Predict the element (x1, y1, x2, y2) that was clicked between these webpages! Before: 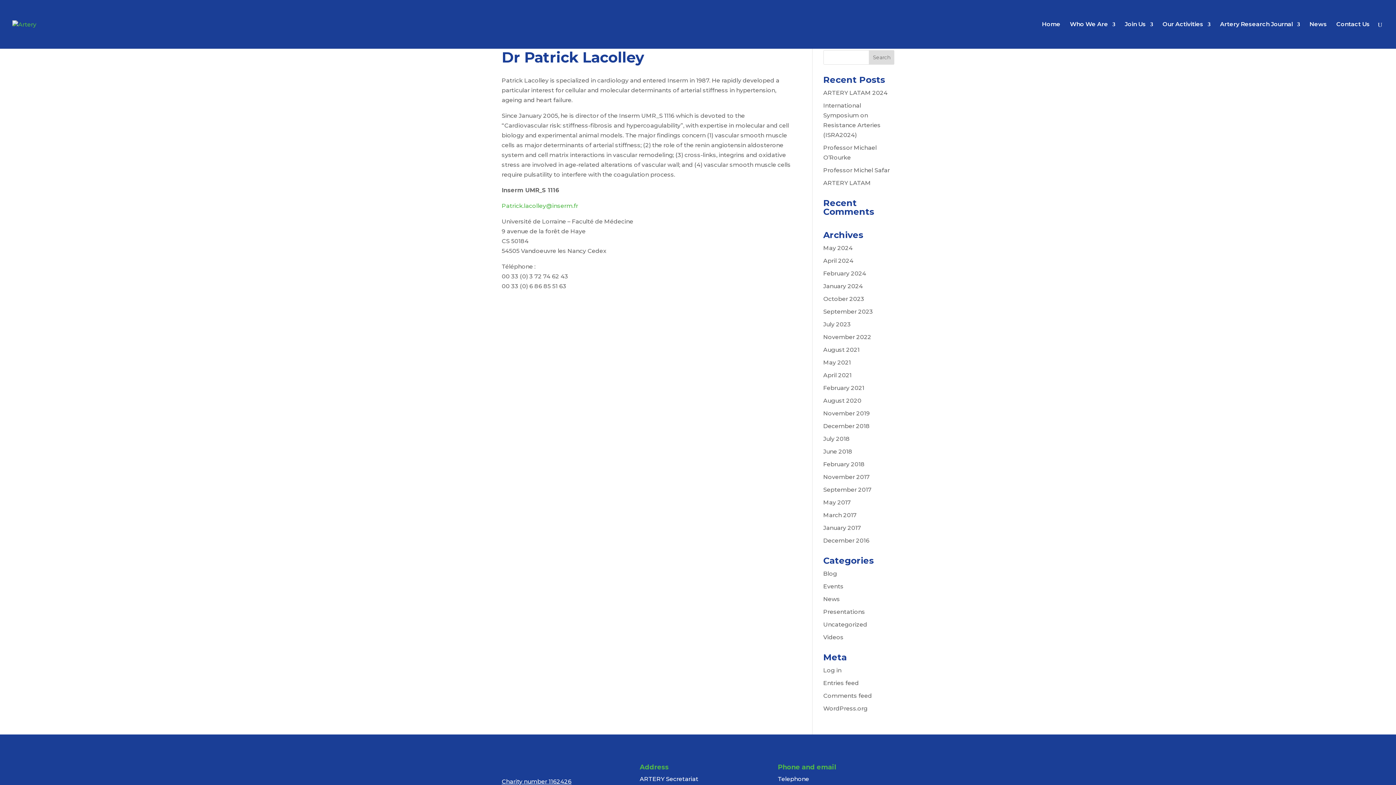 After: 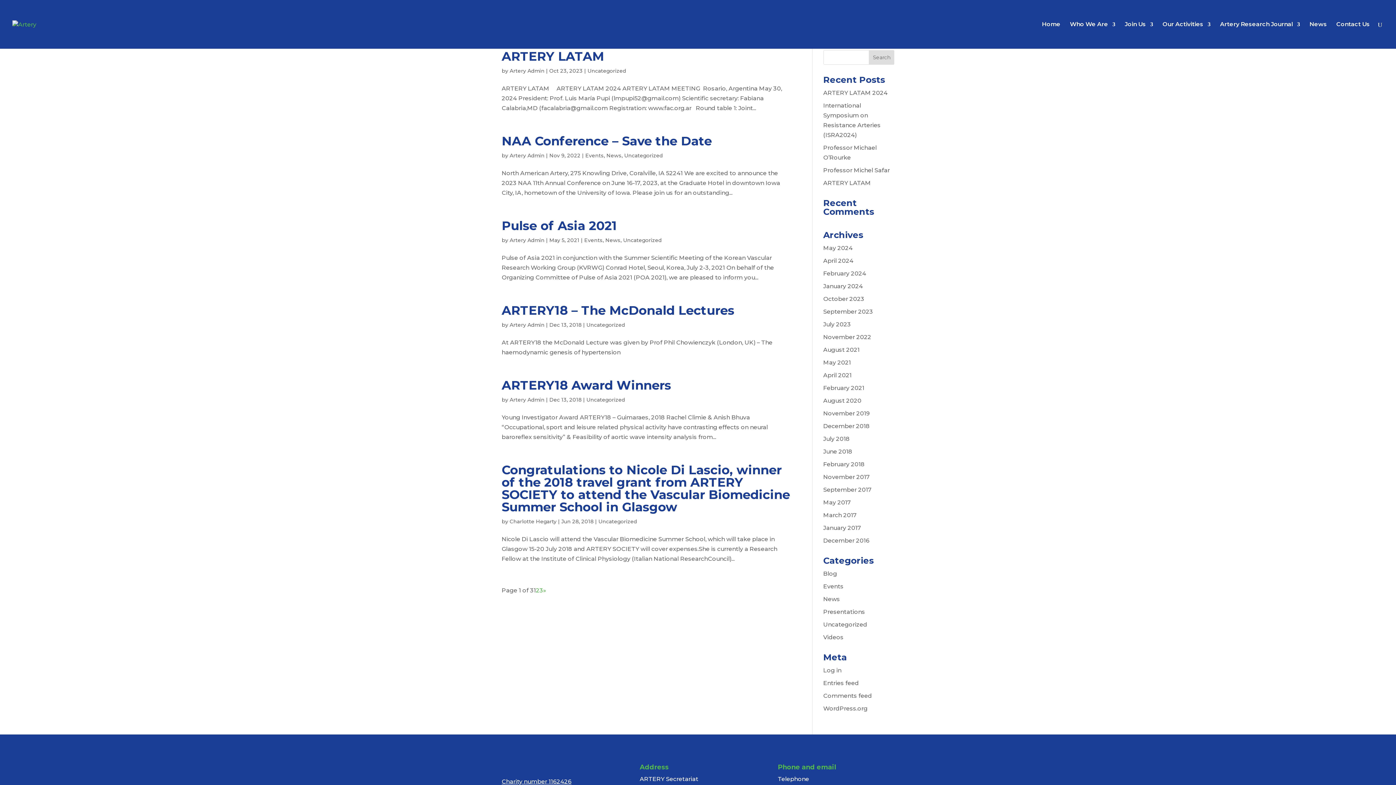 Action: bbox: (823, 621, 867, 628) label: Uncategorized